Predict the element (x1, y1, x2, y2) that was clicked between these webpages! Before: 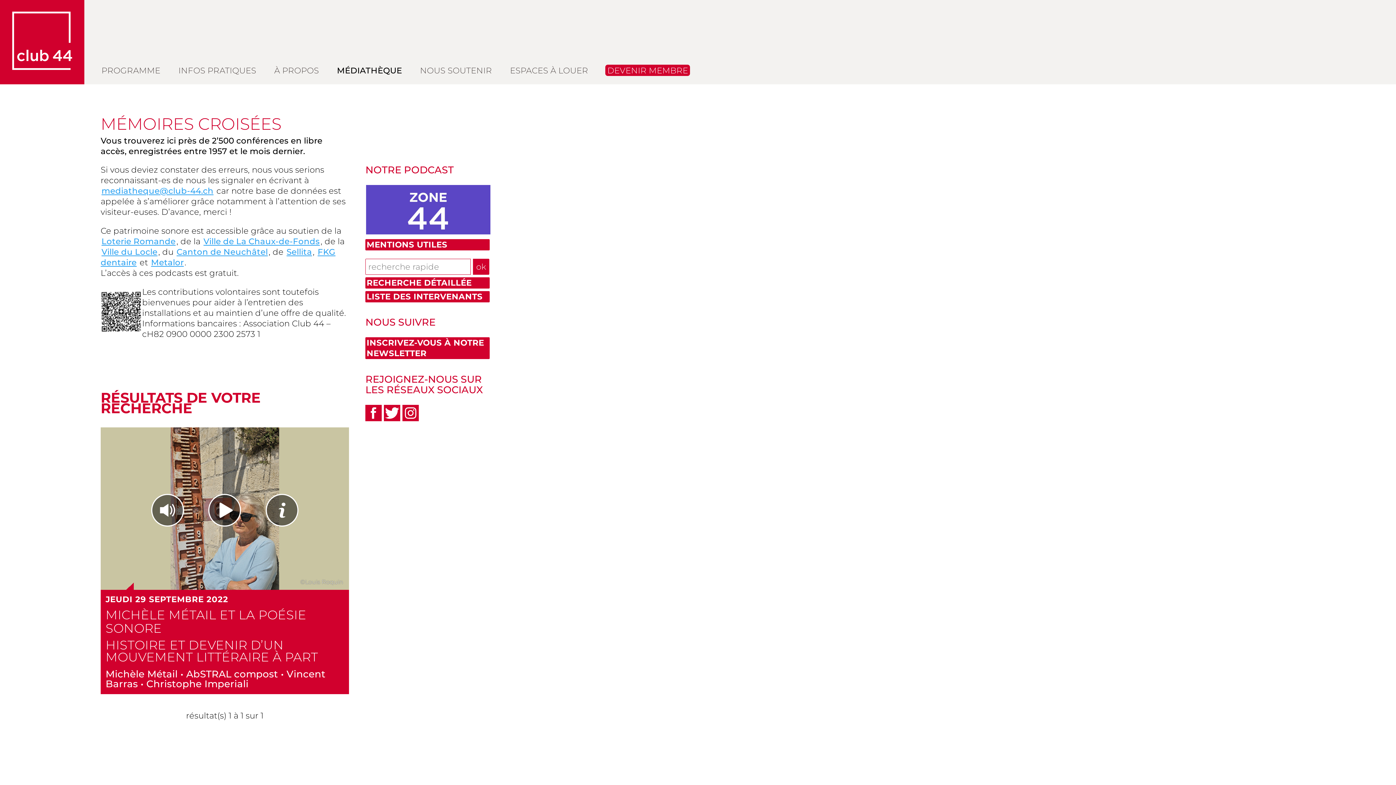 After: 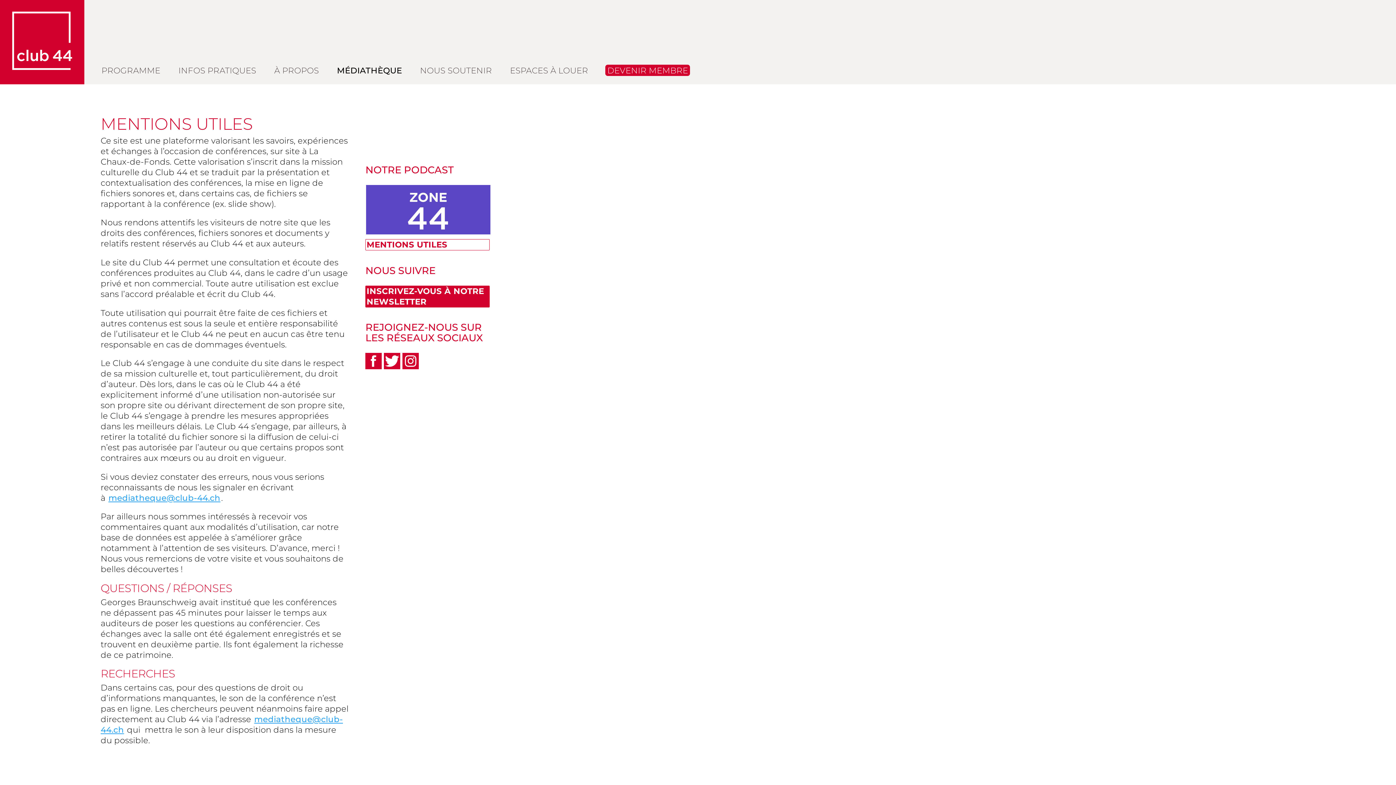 Action: bbox: (365, 239, 489, 250) label: MENTIONS UTILES